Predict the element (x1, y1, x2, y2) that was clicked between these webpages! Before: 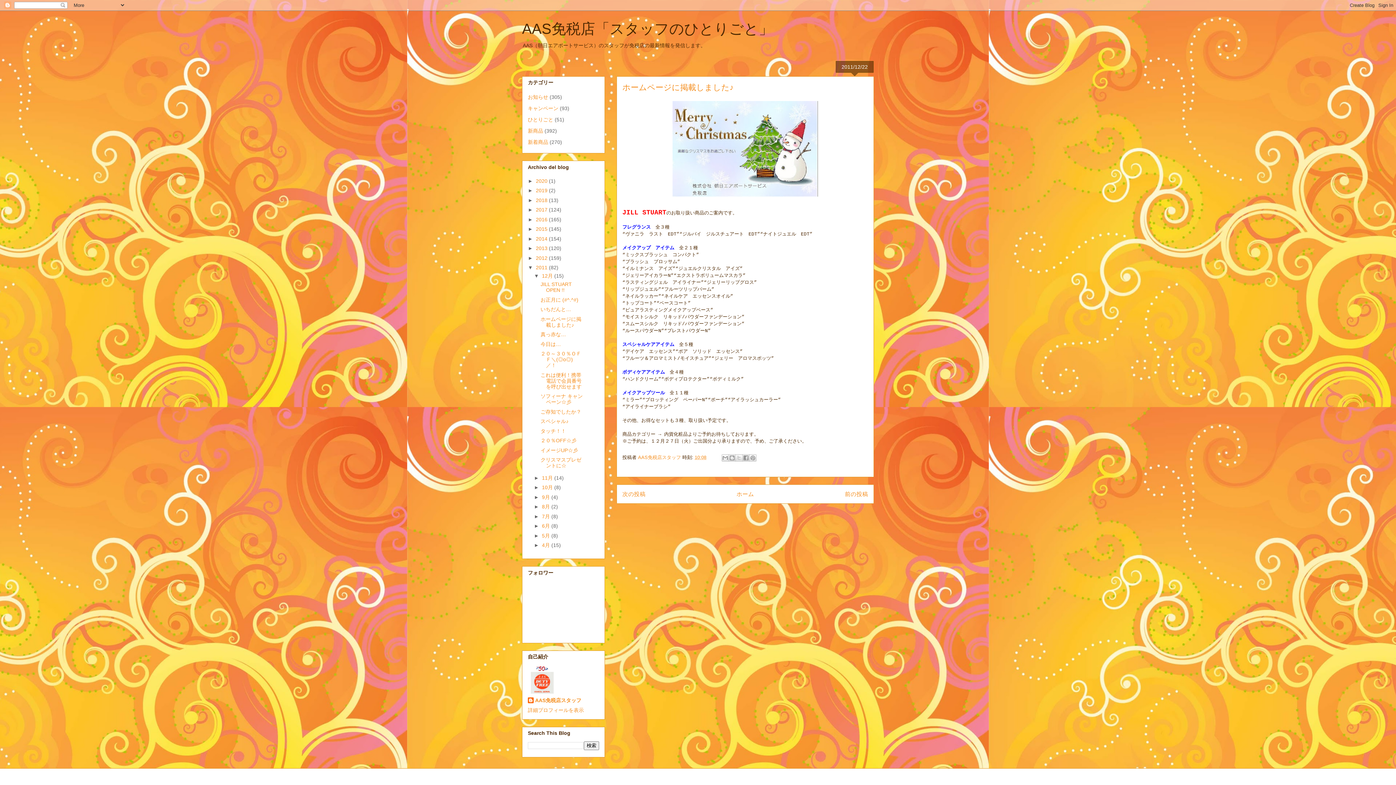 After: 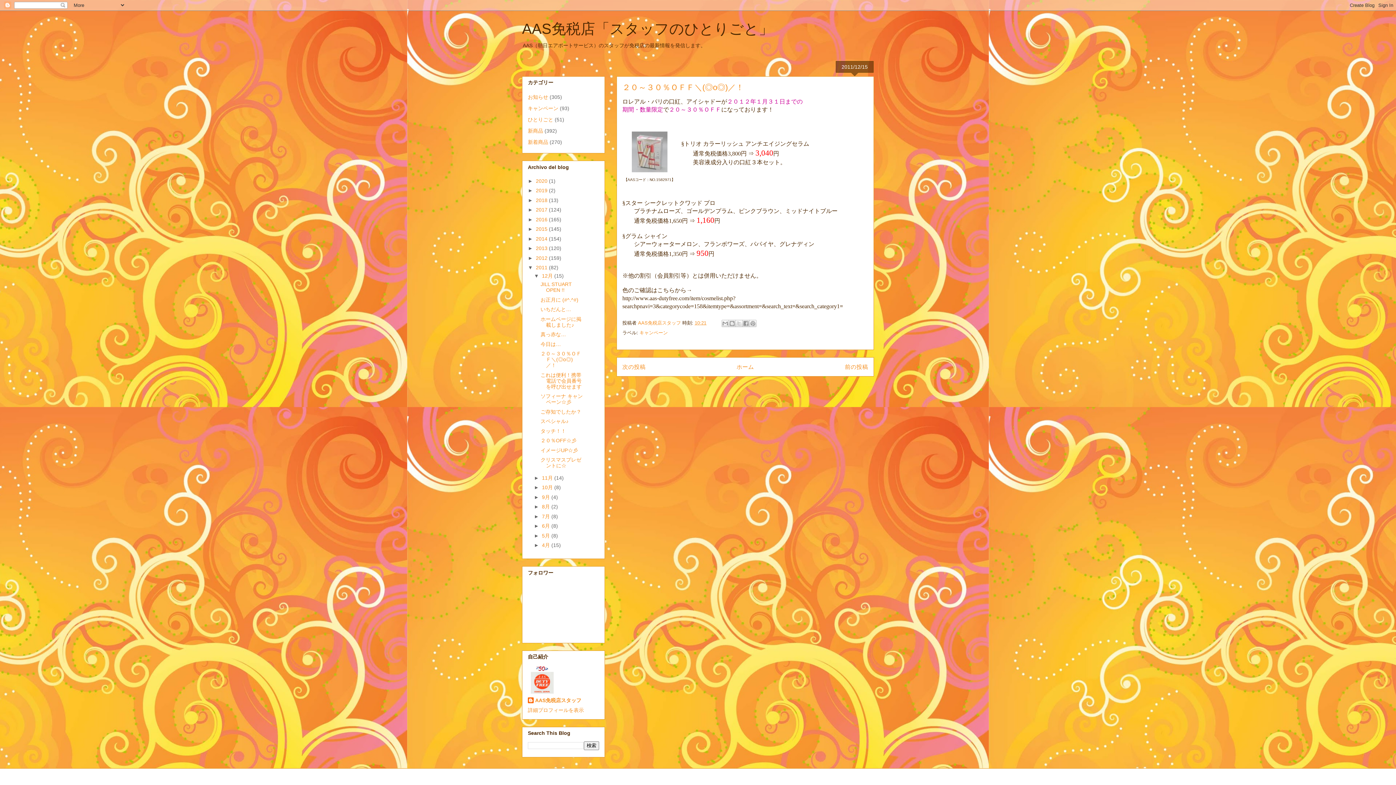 Action: bbox: (540, 351, 581, 368) label: ２０～３０％ＯＦＦ＼(◎o◎)／！